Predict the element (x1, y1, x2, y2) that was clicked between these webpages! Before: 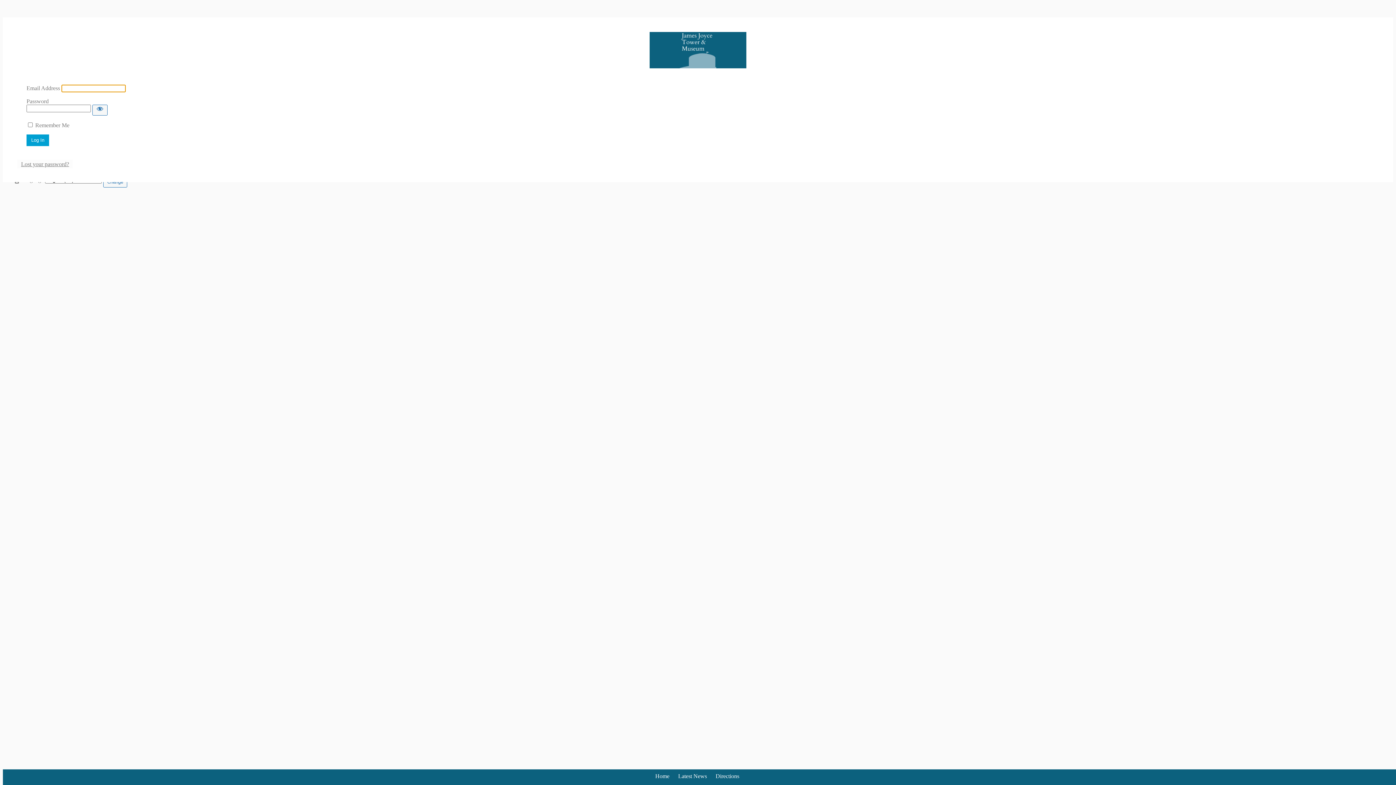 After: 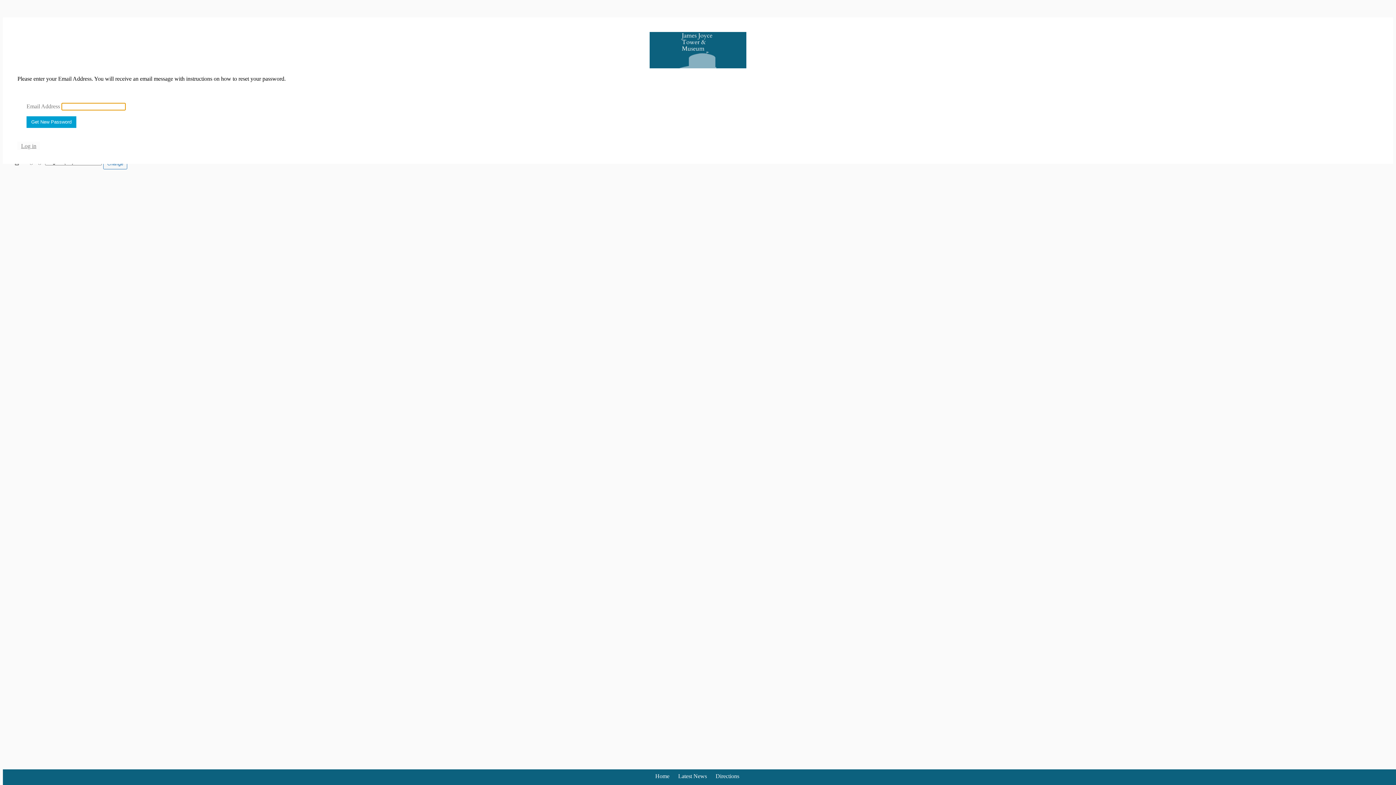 Action: label: Lost your password? bbox: (17, 160, 72, 168)